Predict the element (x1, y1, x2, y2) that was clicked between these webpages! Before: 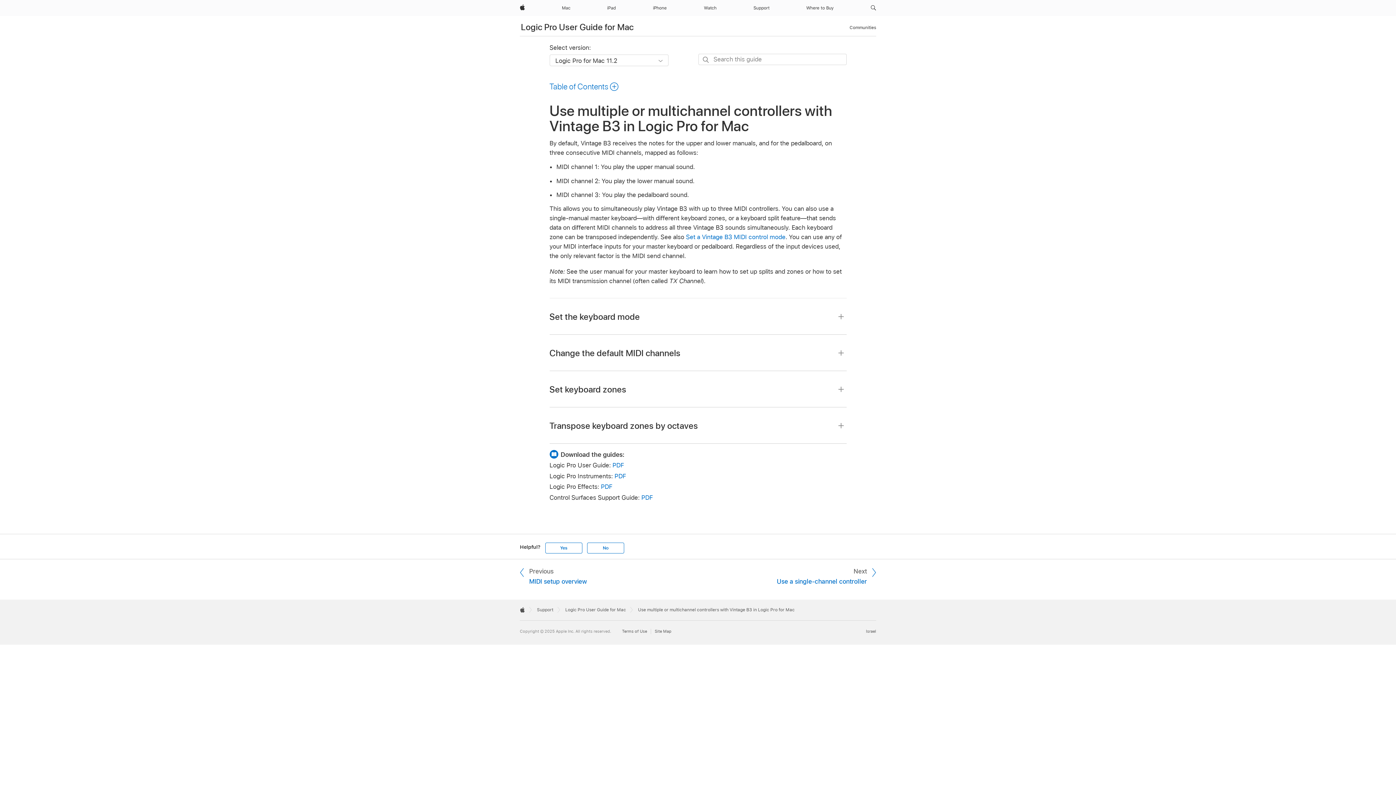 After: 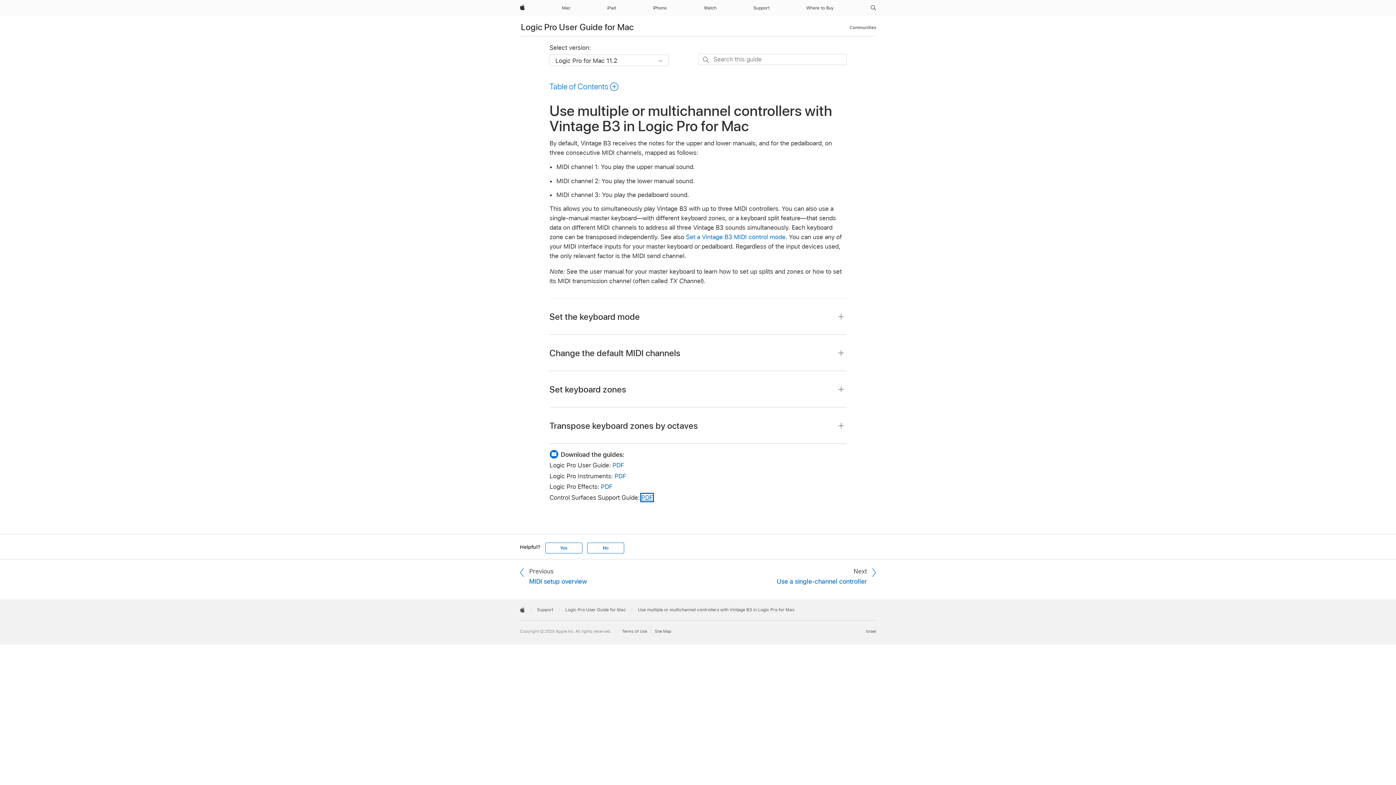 Action: label: PDF bbox: (641, 494, 653, 501)